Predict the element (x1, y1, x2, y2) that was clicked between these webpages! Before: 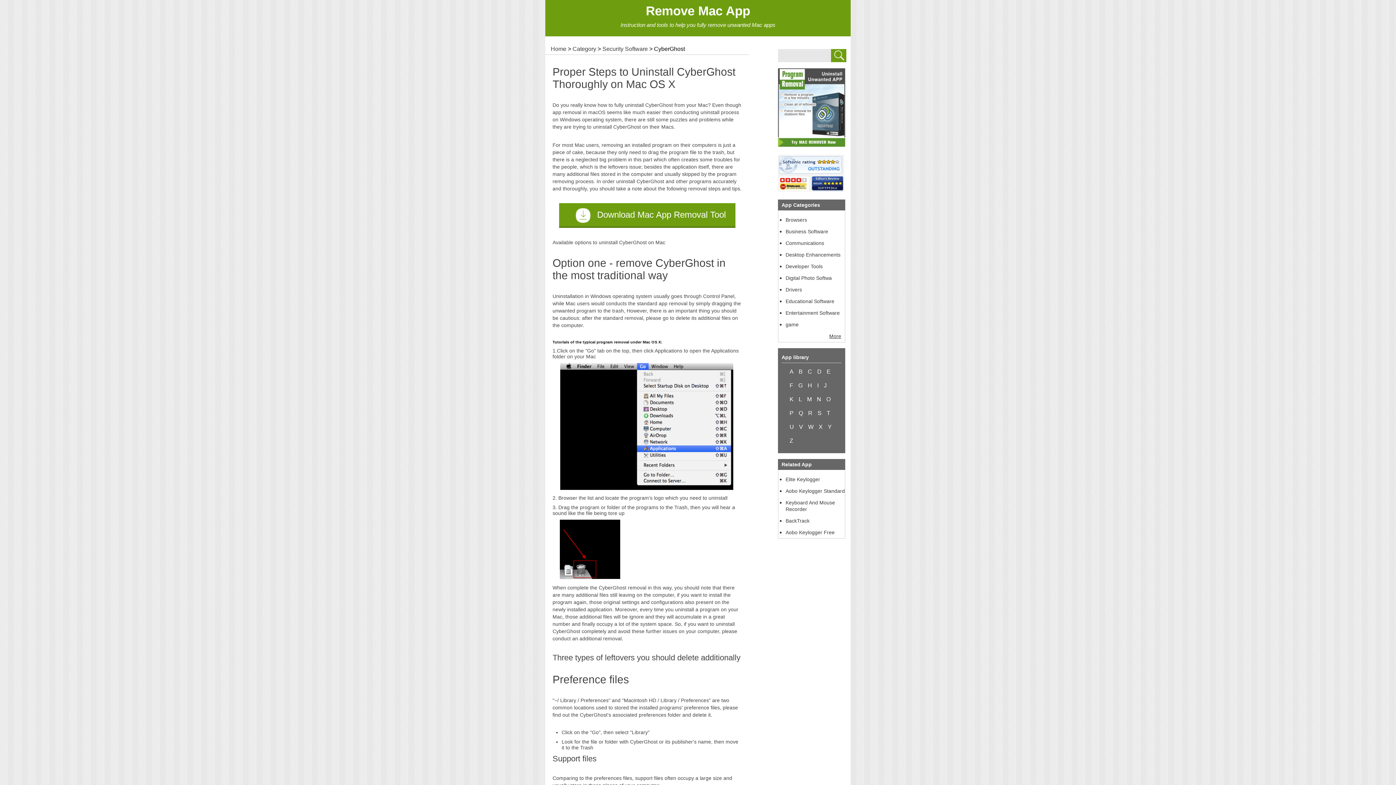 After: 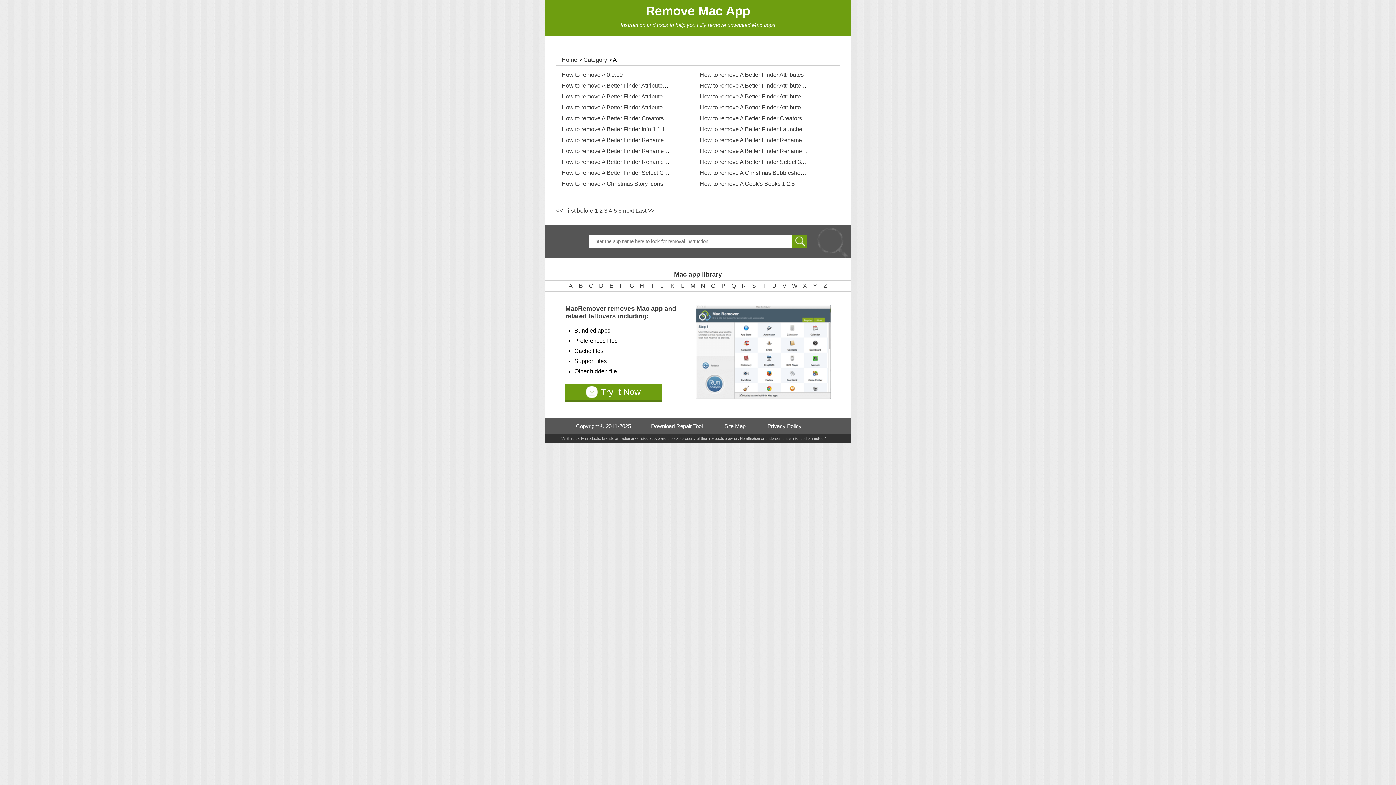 Action: bbox: (789, 368, 793, 374) label: A